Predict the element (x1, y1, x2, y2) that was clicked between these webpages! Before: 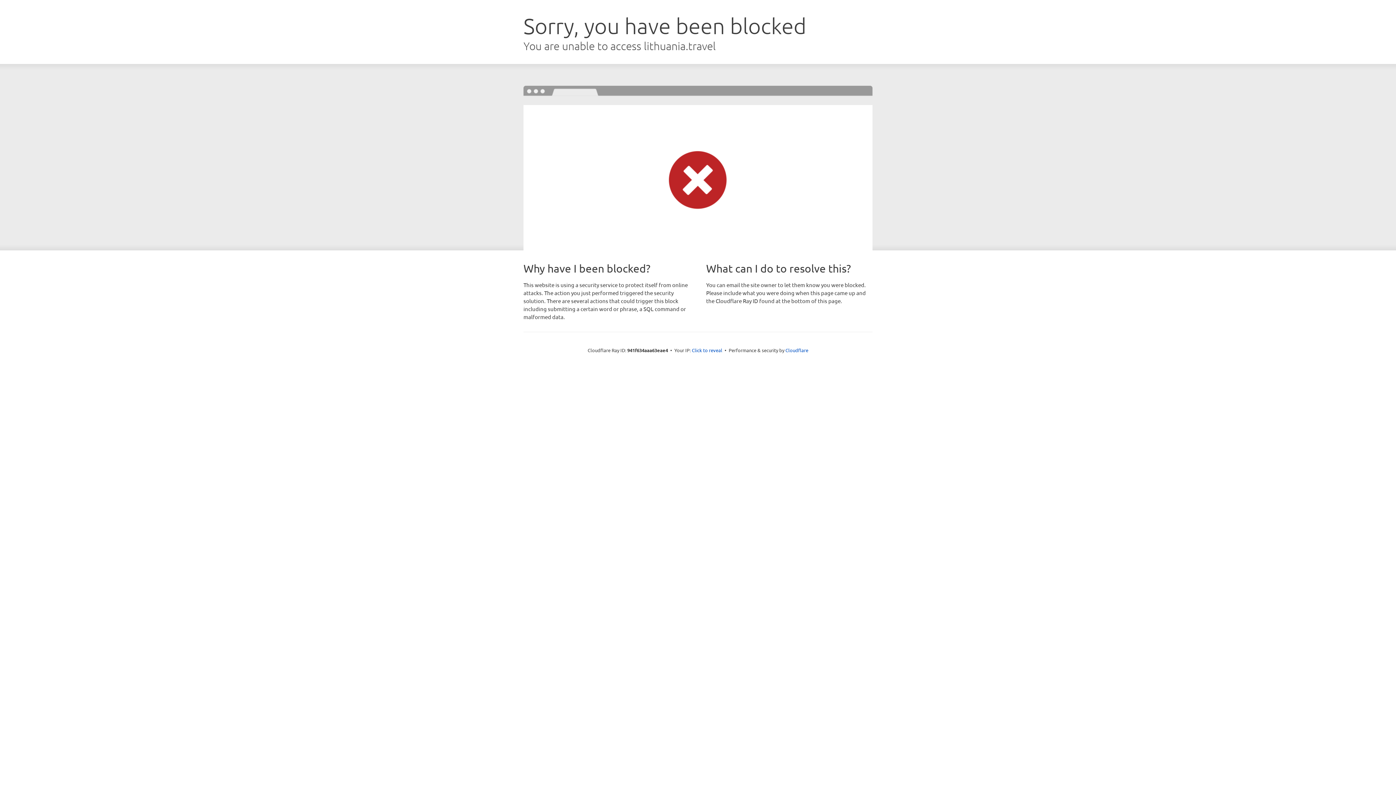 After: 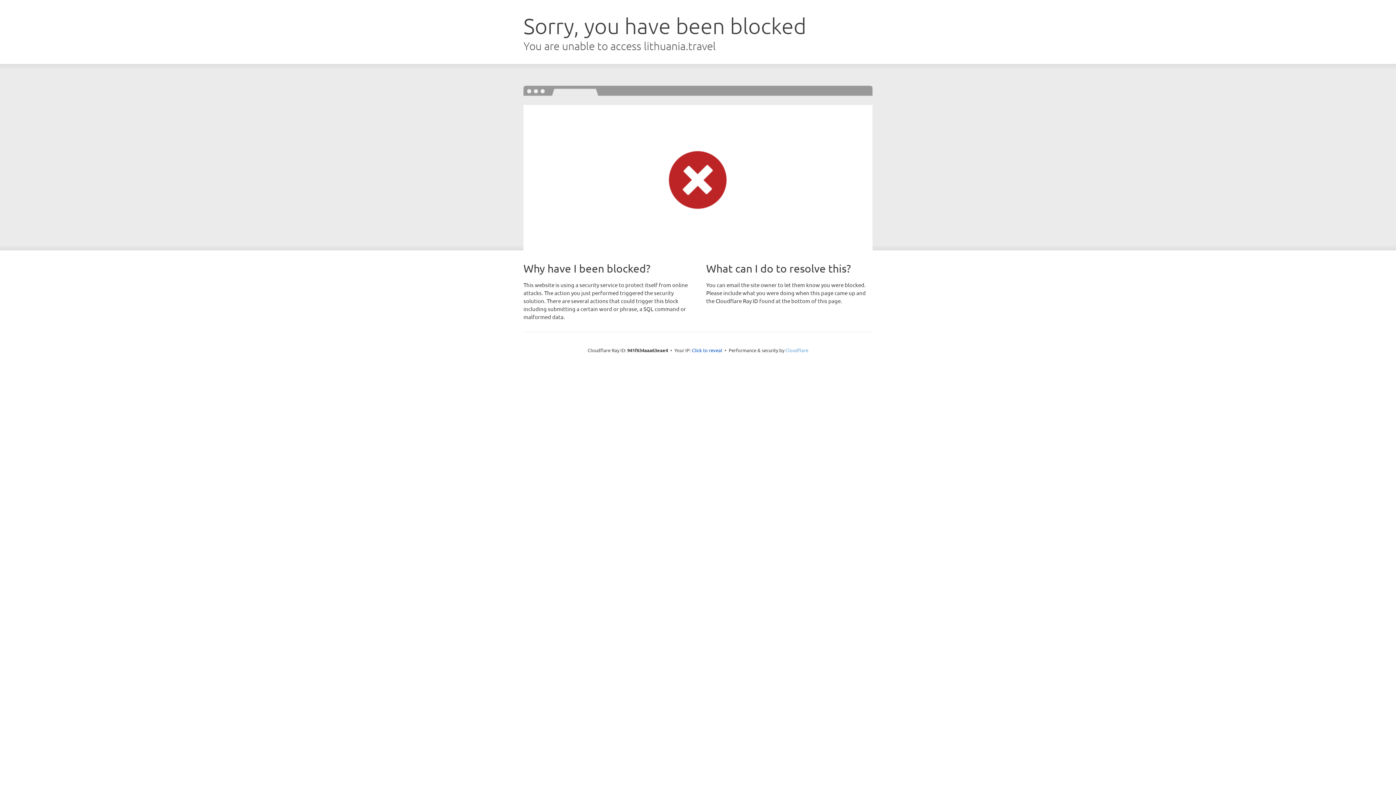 Action: bbox: (785, 347, 808, 353) label: Cloudflare